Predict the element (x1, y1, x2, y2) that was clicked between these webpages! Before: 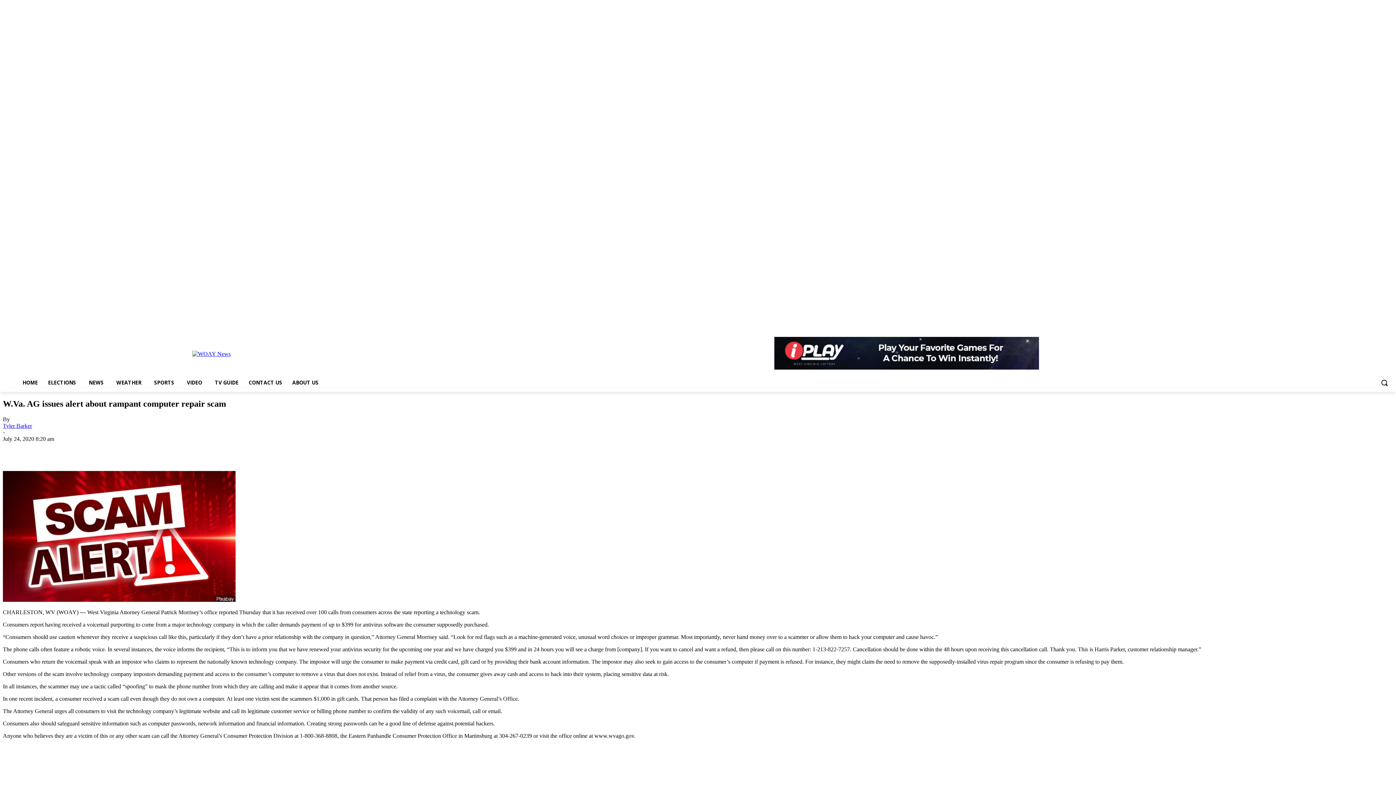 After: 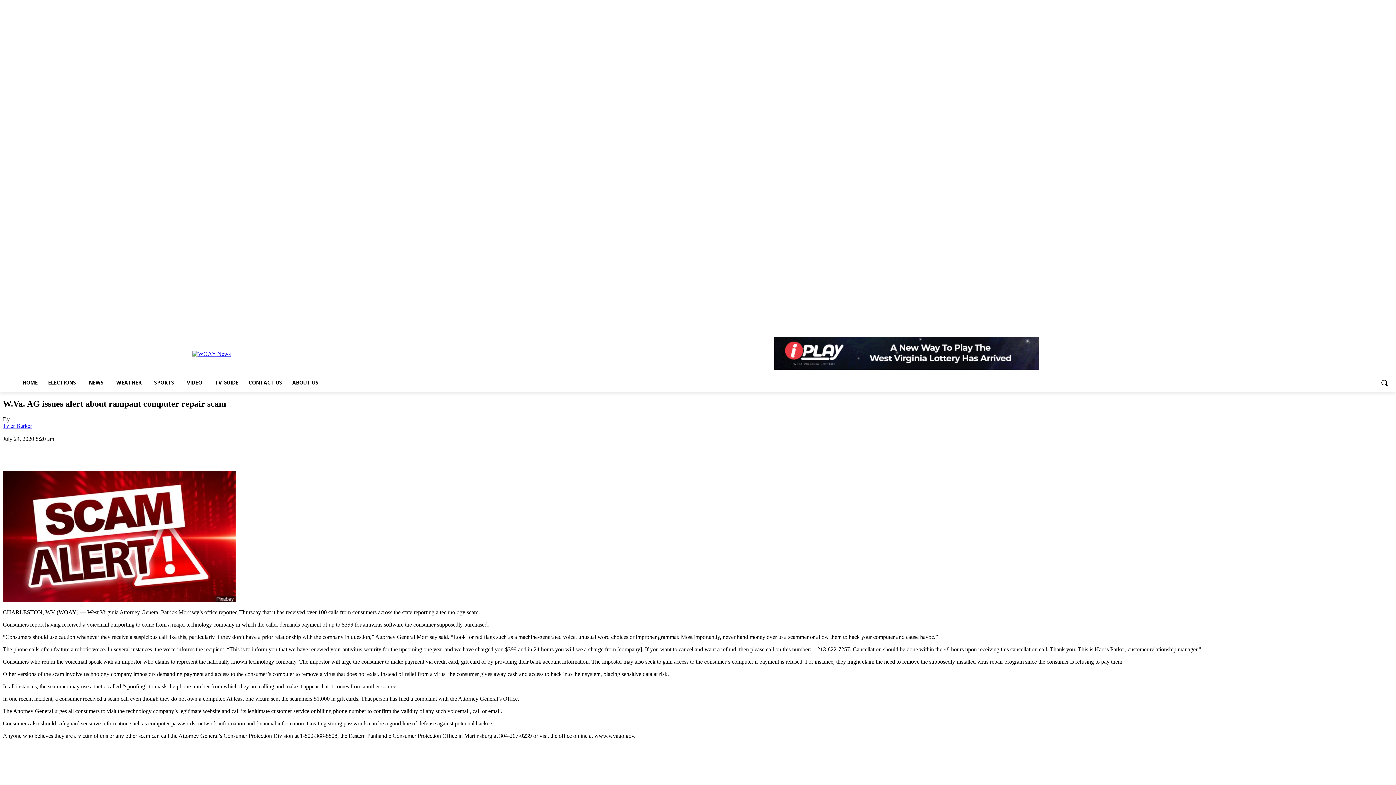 Action: bbox: (214, 442, 238, 457)